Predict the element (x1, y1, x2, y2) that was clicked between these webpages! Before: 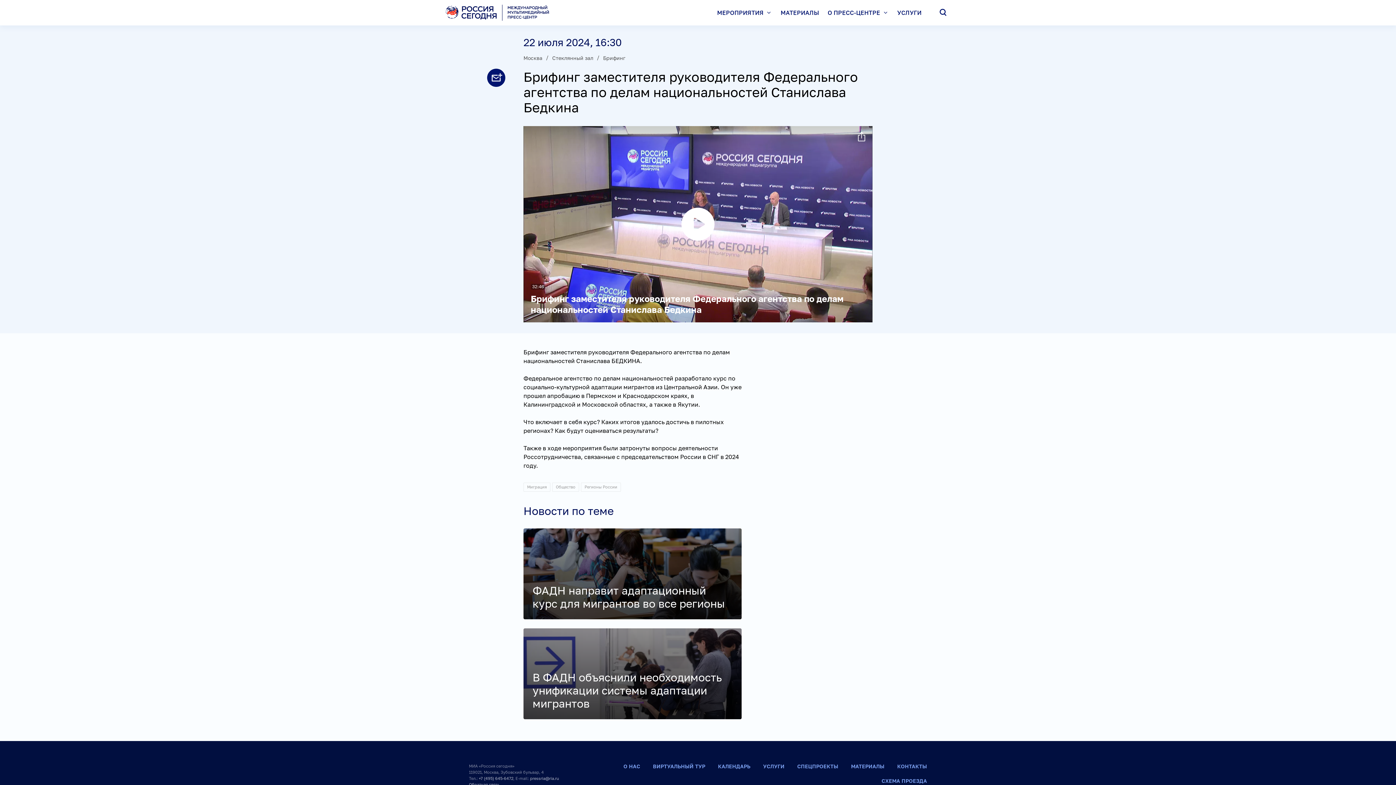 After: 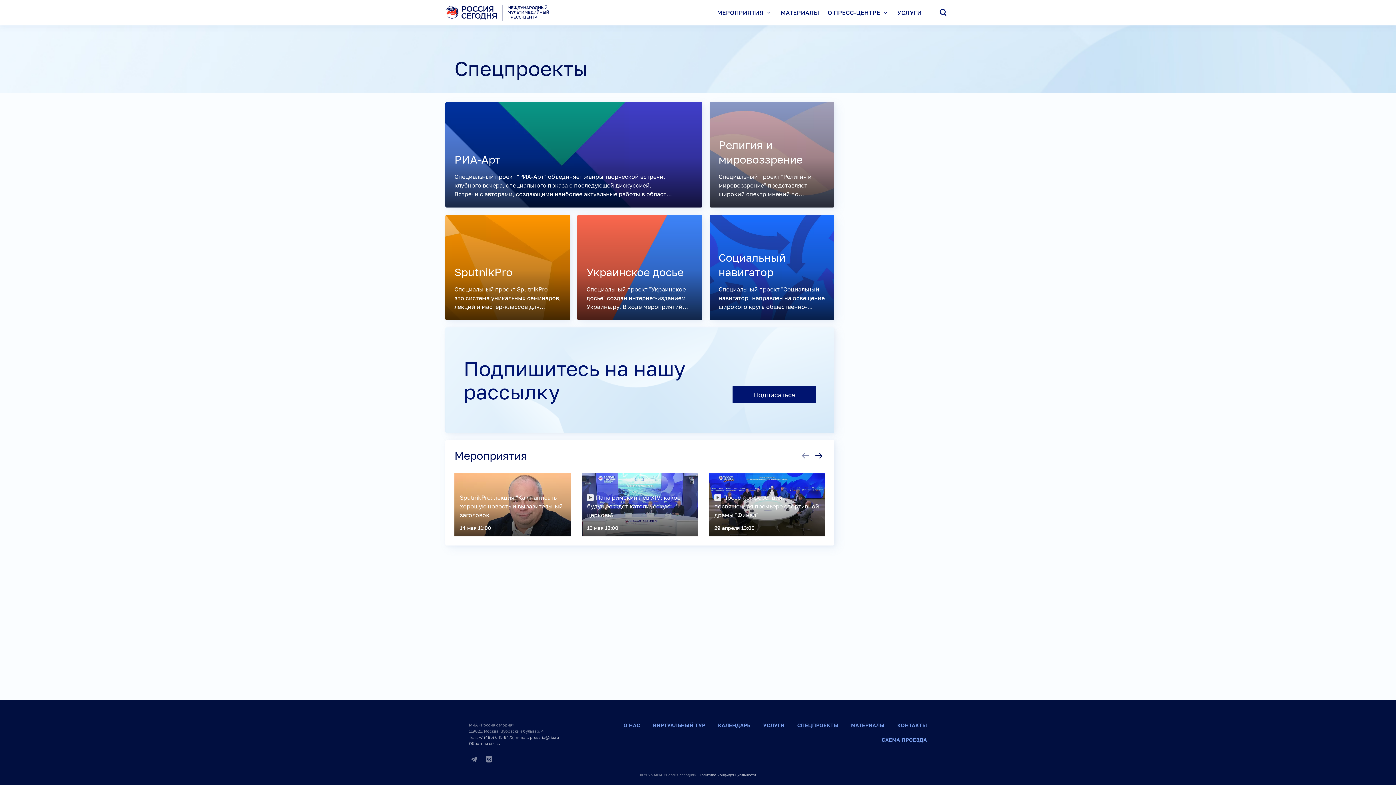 Action: label: СПЕЦПРОЕКТЫ bbox: (797, 763, 838, 769)